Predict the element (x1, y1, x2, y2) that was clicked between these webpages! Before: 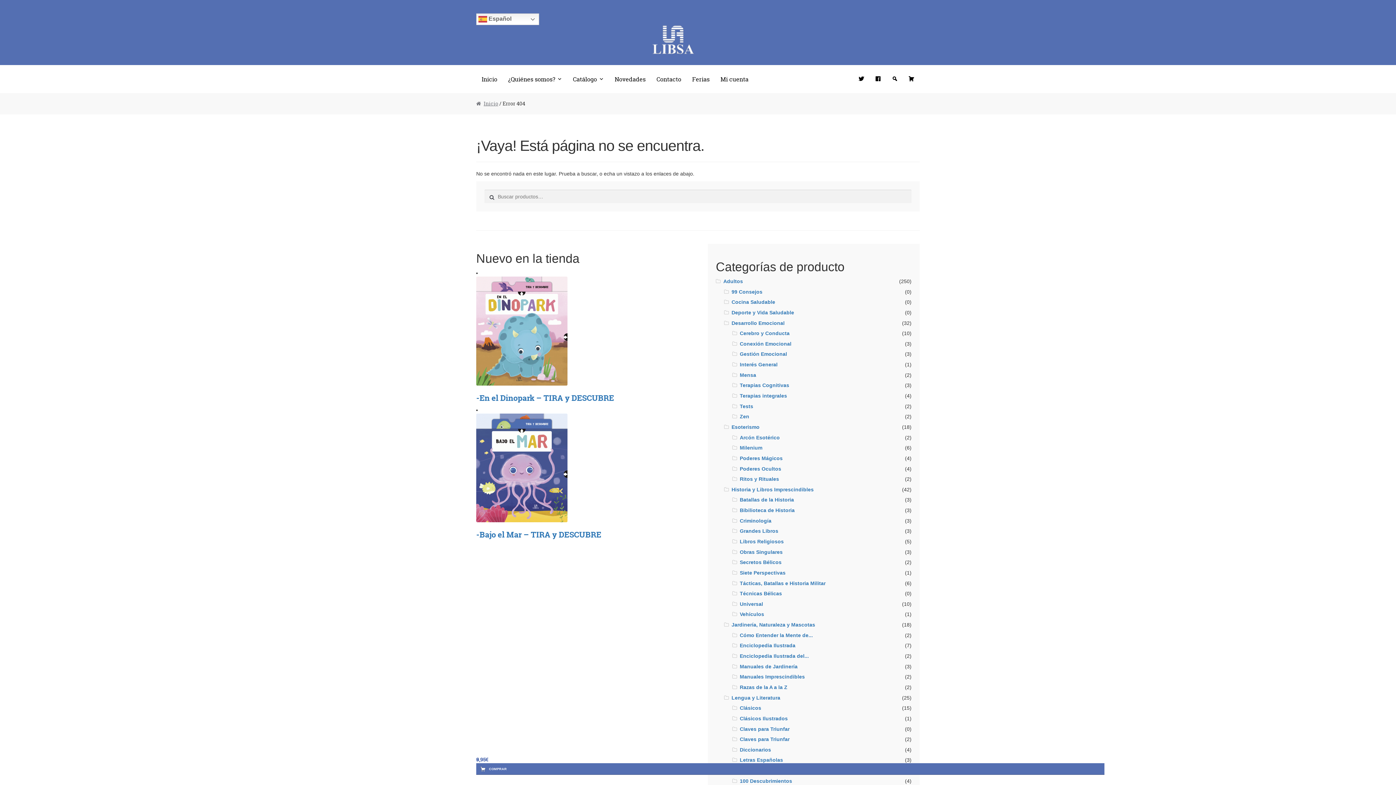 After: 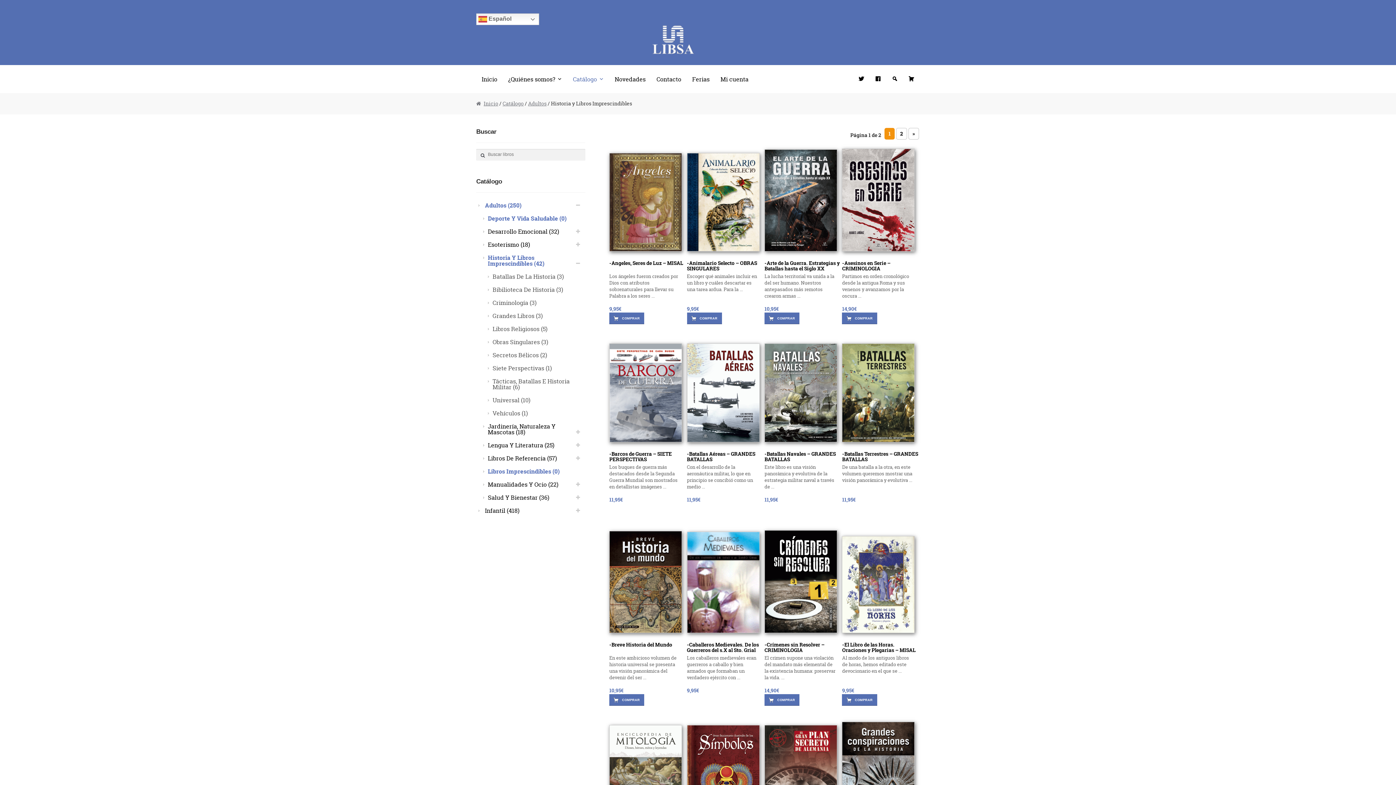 Action: bbox: (731, 486, 813, 492) label: Historia y Libros Imprescindibles